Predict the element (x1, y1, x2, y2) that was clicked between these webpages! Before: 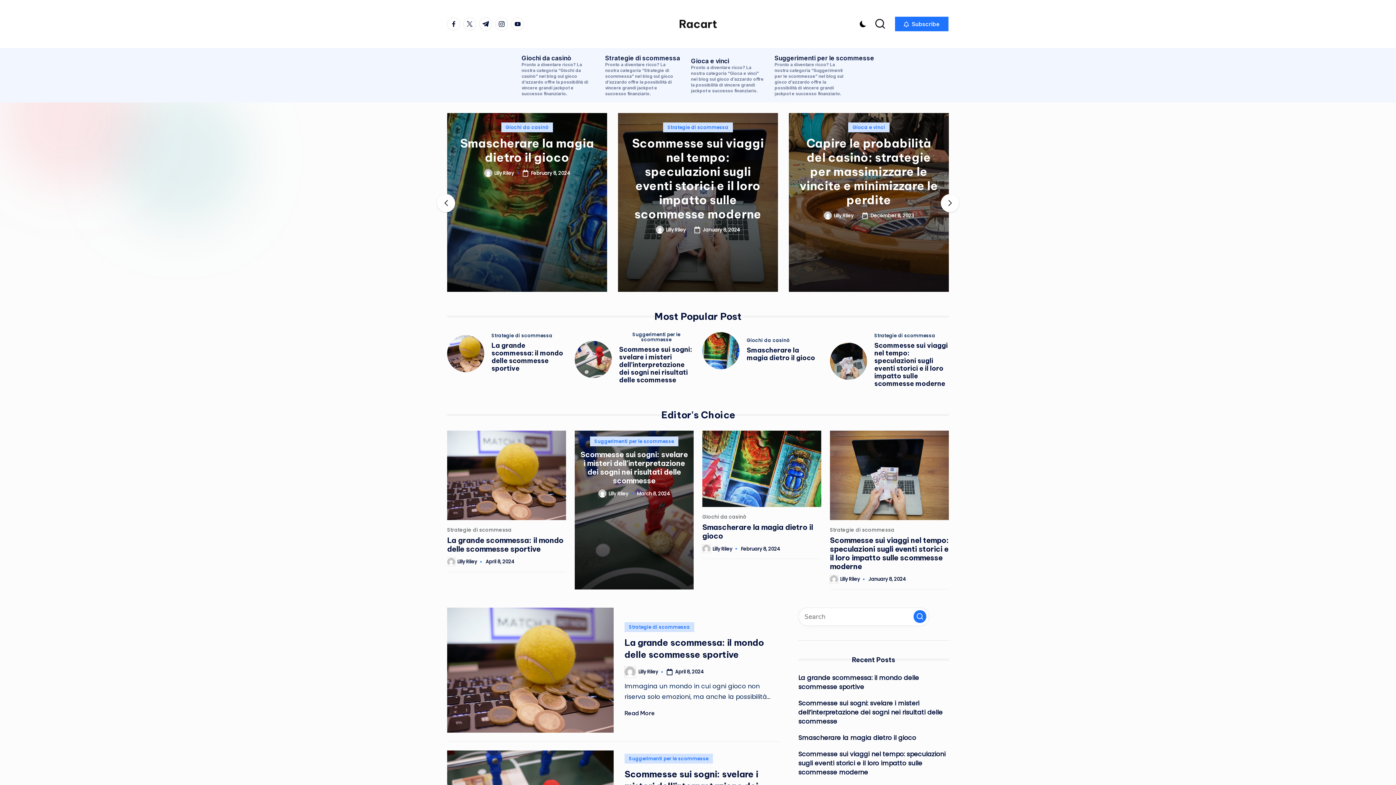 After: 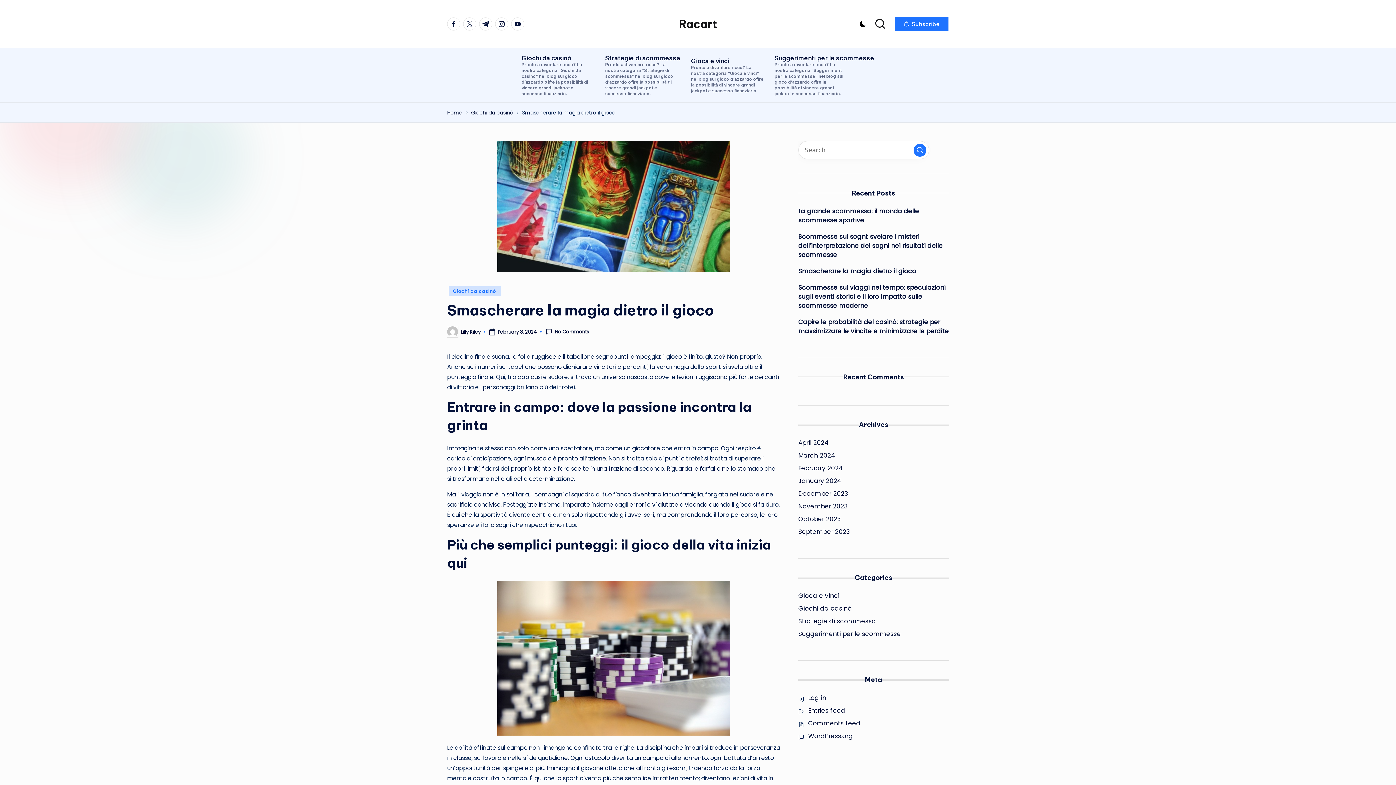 Action: bbox: (702, 332, 739, 369)